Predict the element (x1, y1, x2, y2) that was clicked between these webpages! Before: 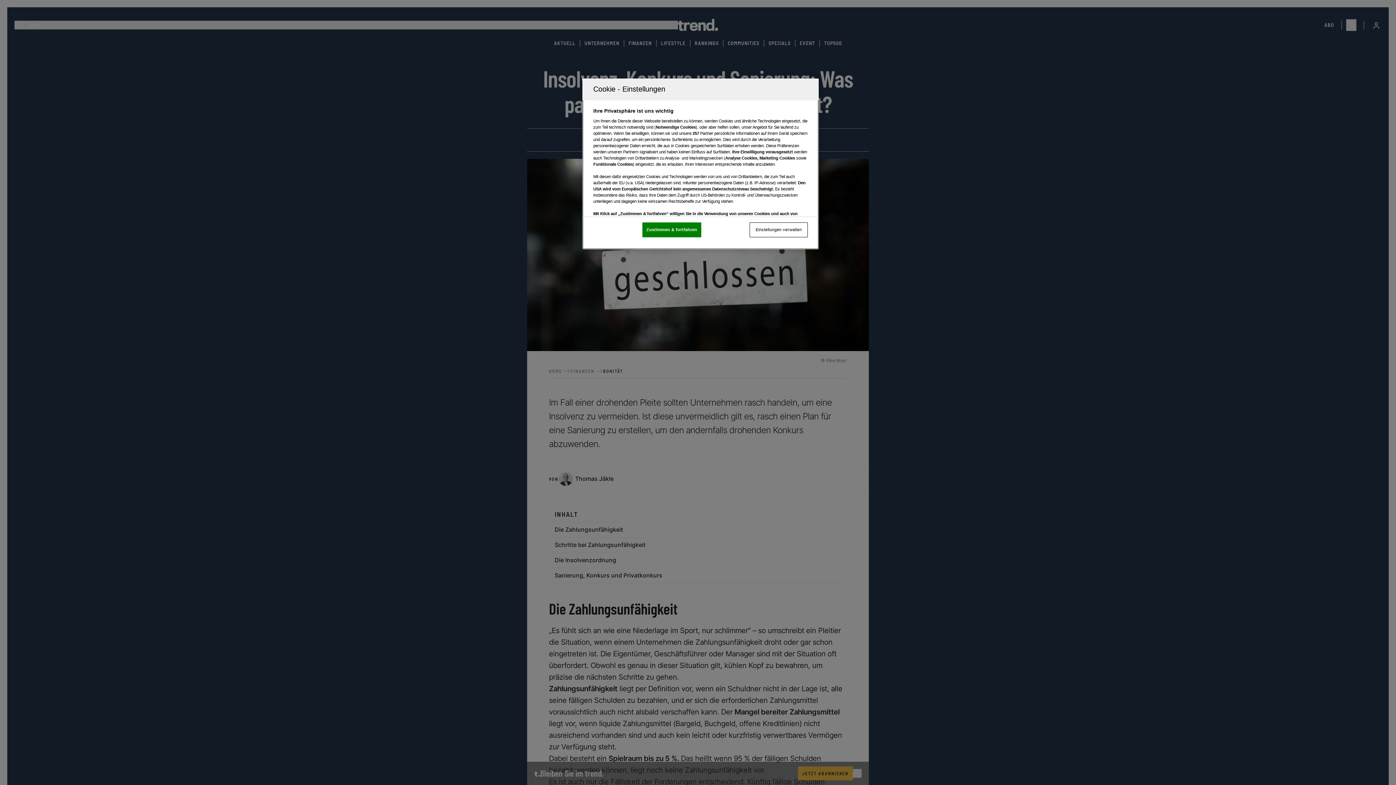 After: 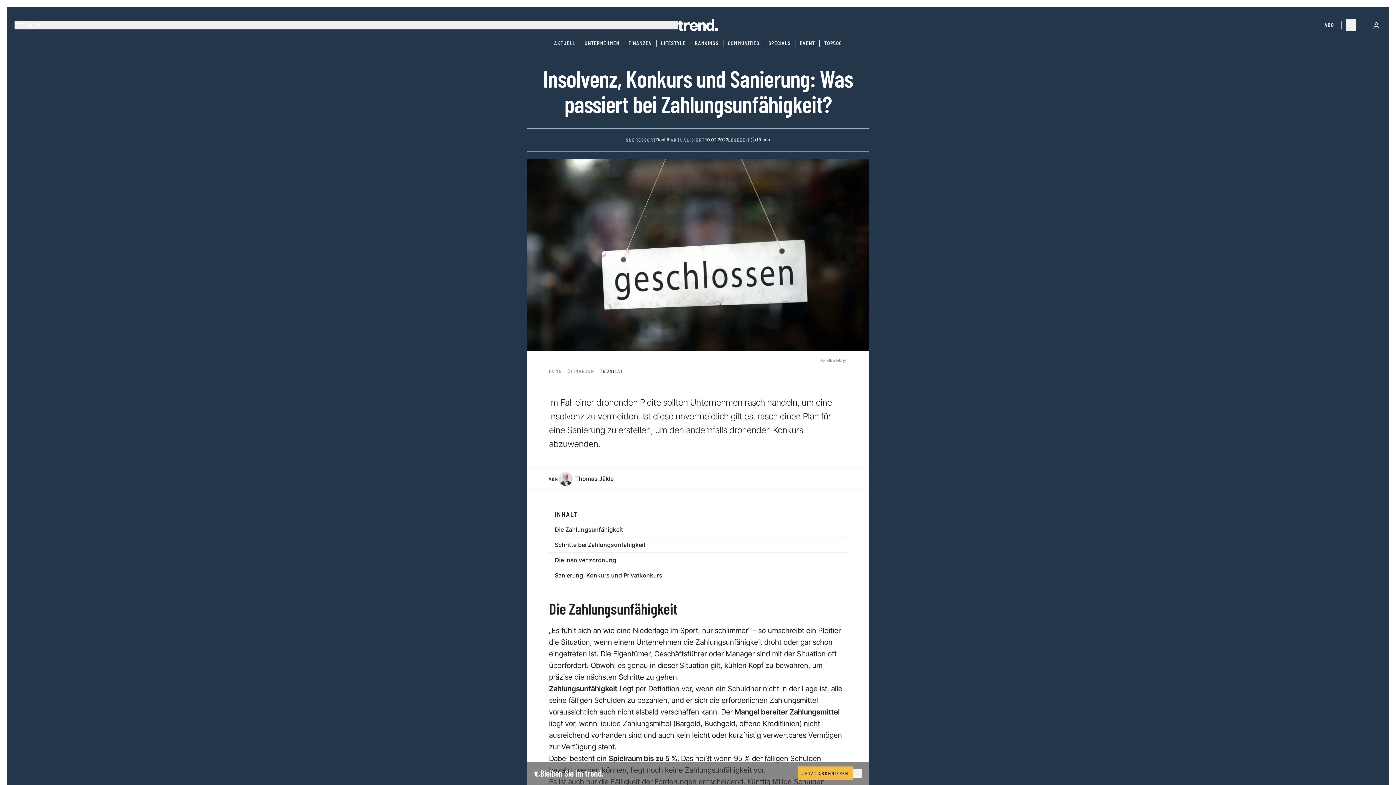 Action: bbox: (642, 222, 701, 237) label: Zustimmen & fortfahren